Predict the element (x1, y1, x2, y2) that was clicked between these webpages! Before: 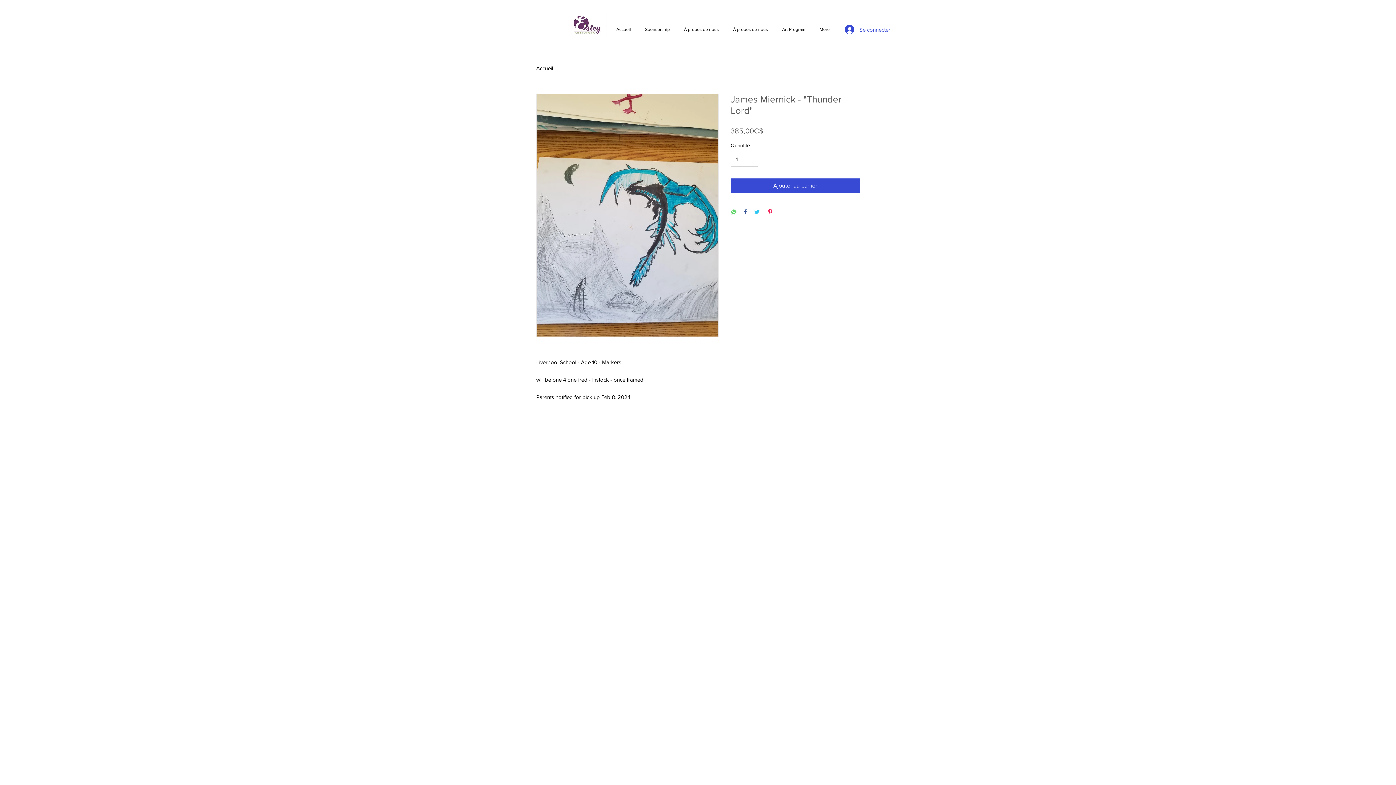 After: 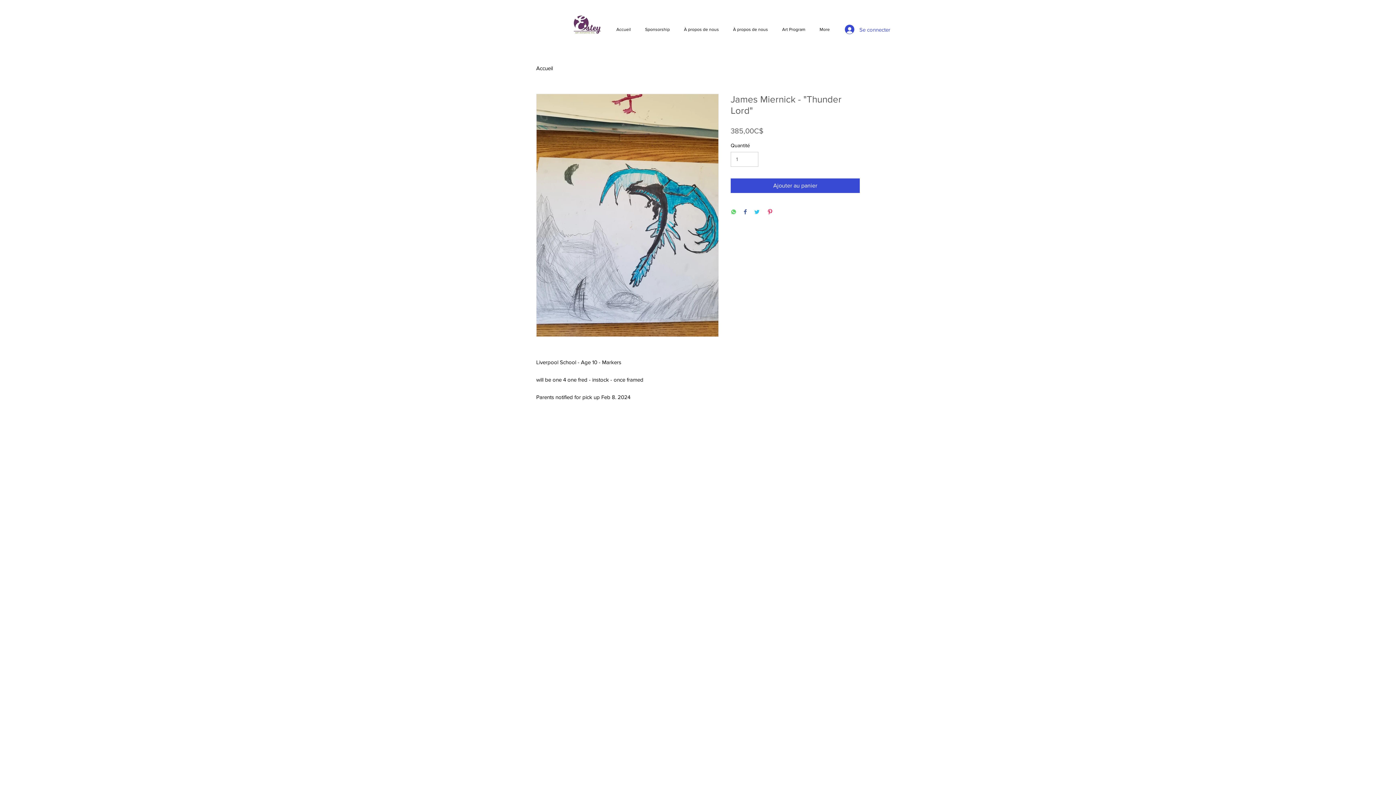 Action: bbox: (744, 208, 746, 215) label: Partagez sur Facebook